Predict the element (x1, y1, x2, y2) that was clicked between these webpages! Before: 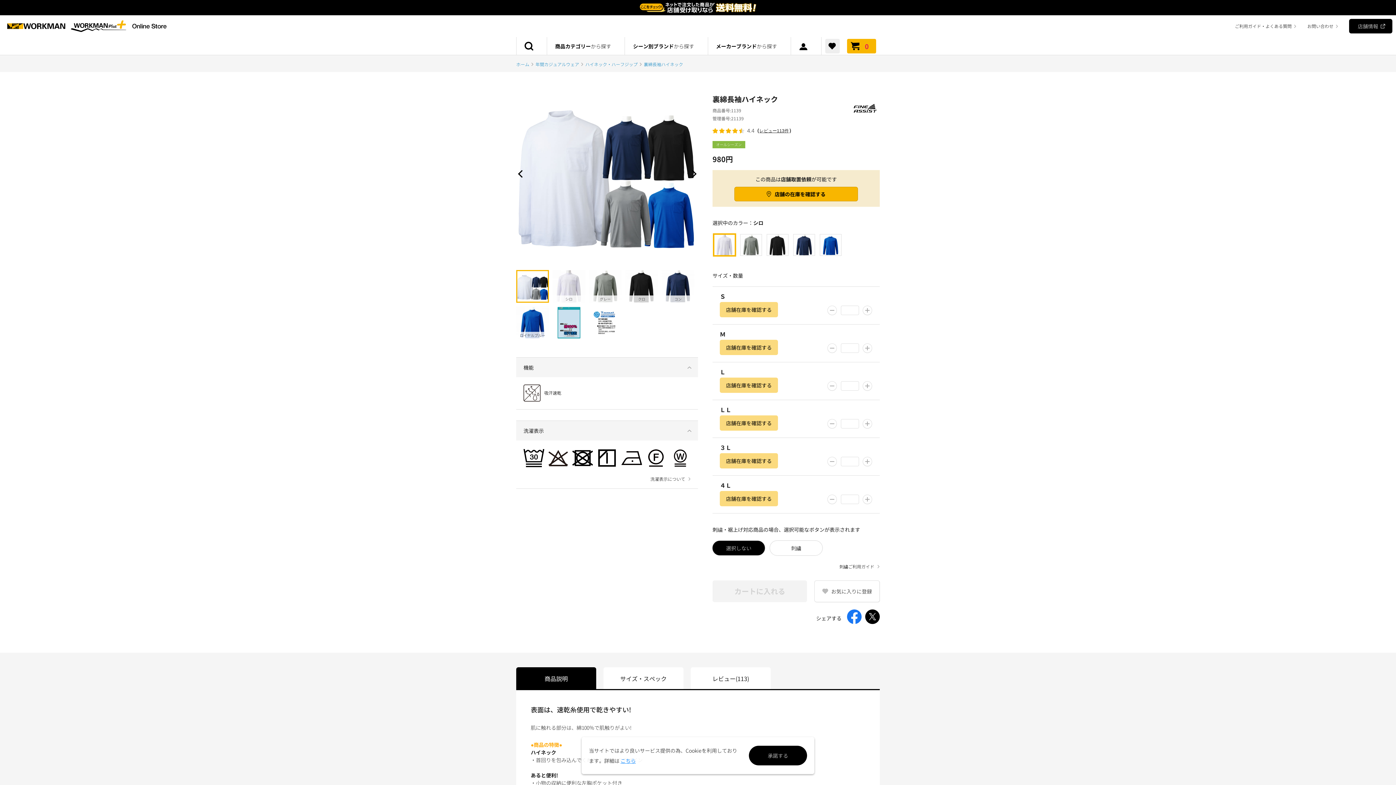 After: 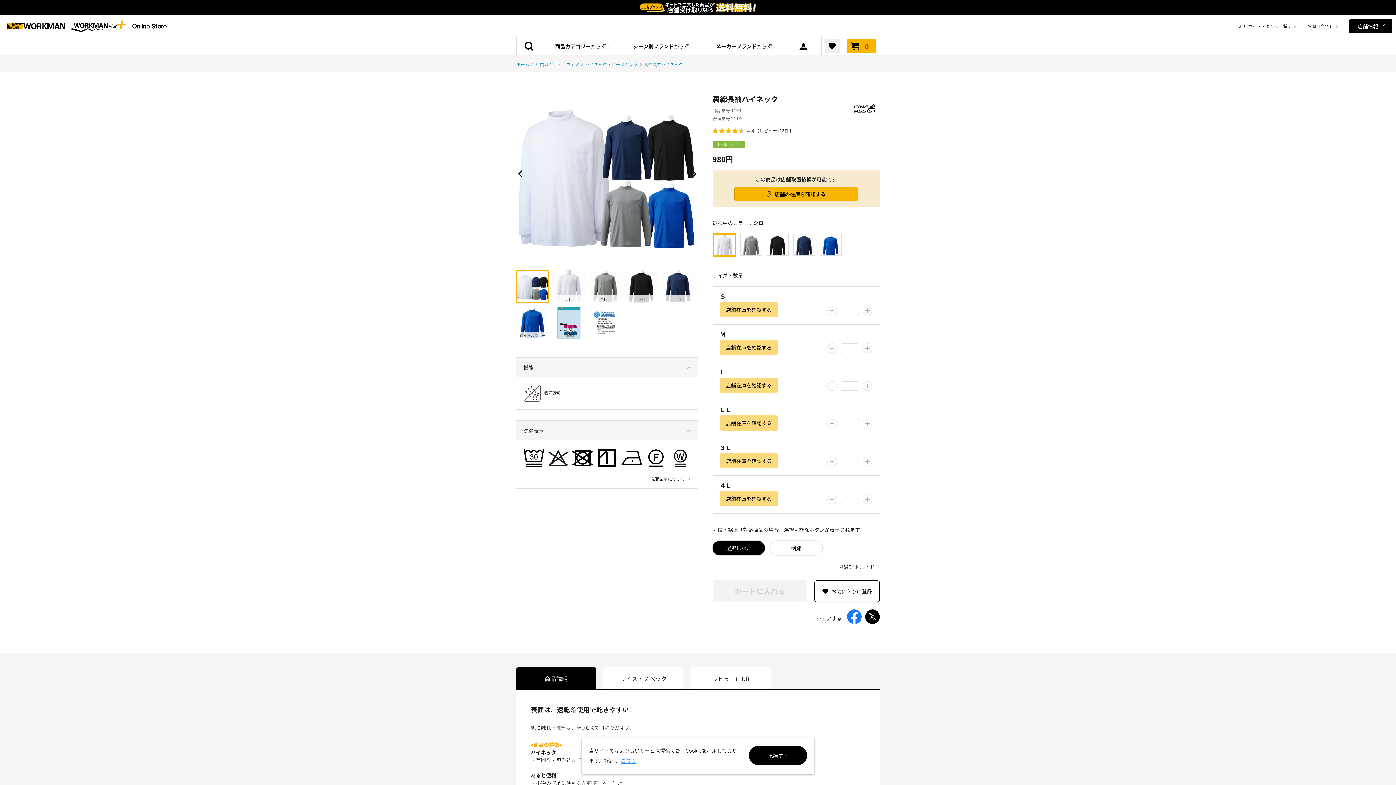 Action: bbox: (814, 580, 880, 602) label: お気に入りに登録